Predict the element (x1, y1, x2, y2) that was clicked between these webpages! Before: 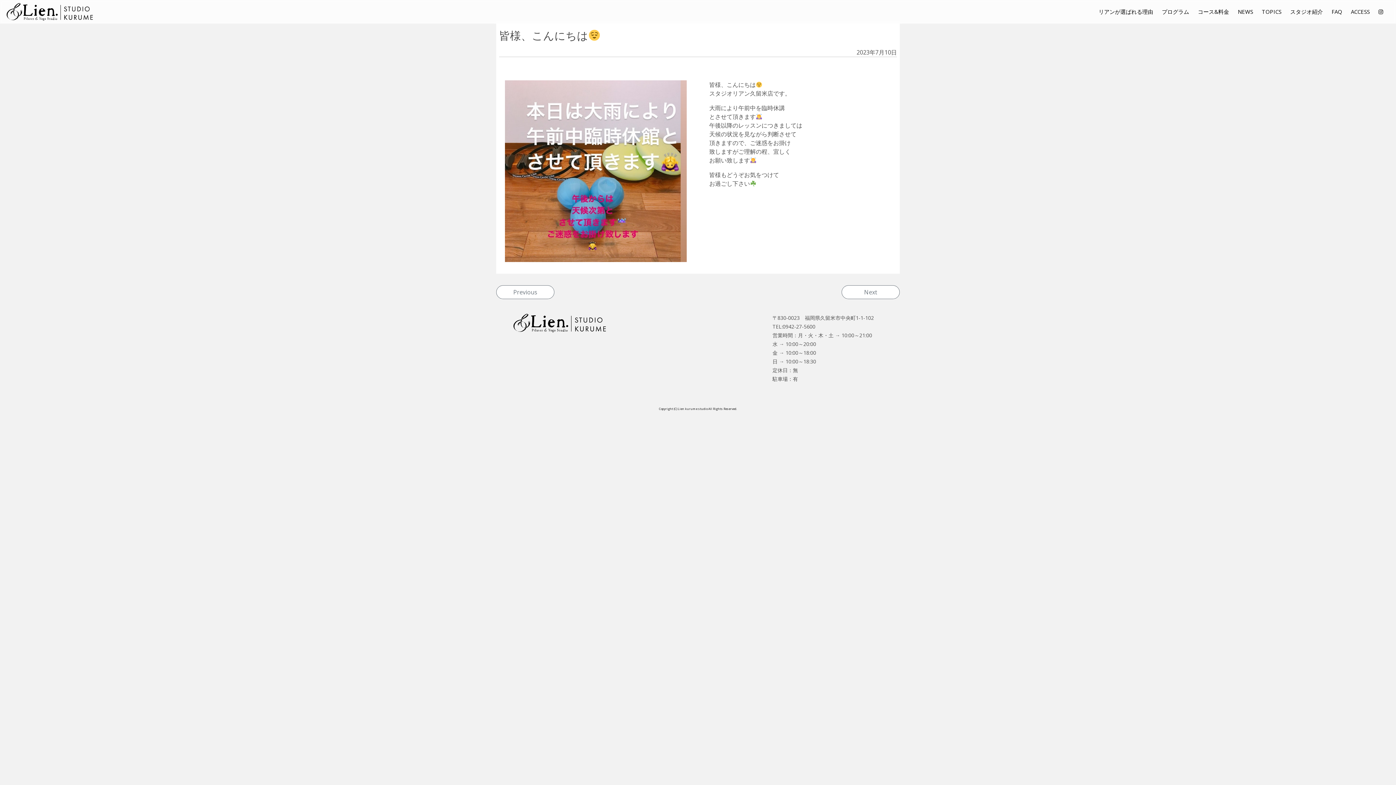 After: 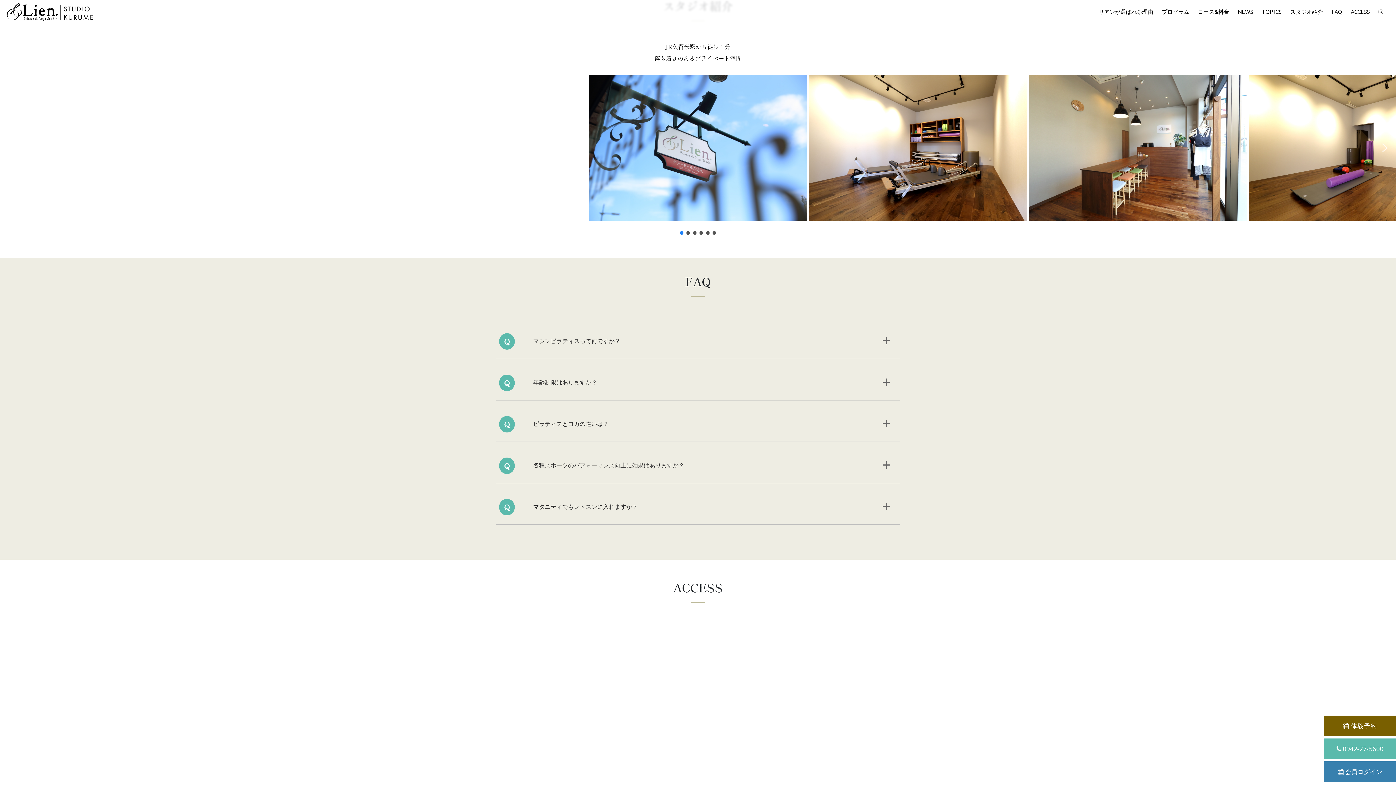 Action: label: スタジオ紹介 bbox: (1286, 4, 1326, 19)